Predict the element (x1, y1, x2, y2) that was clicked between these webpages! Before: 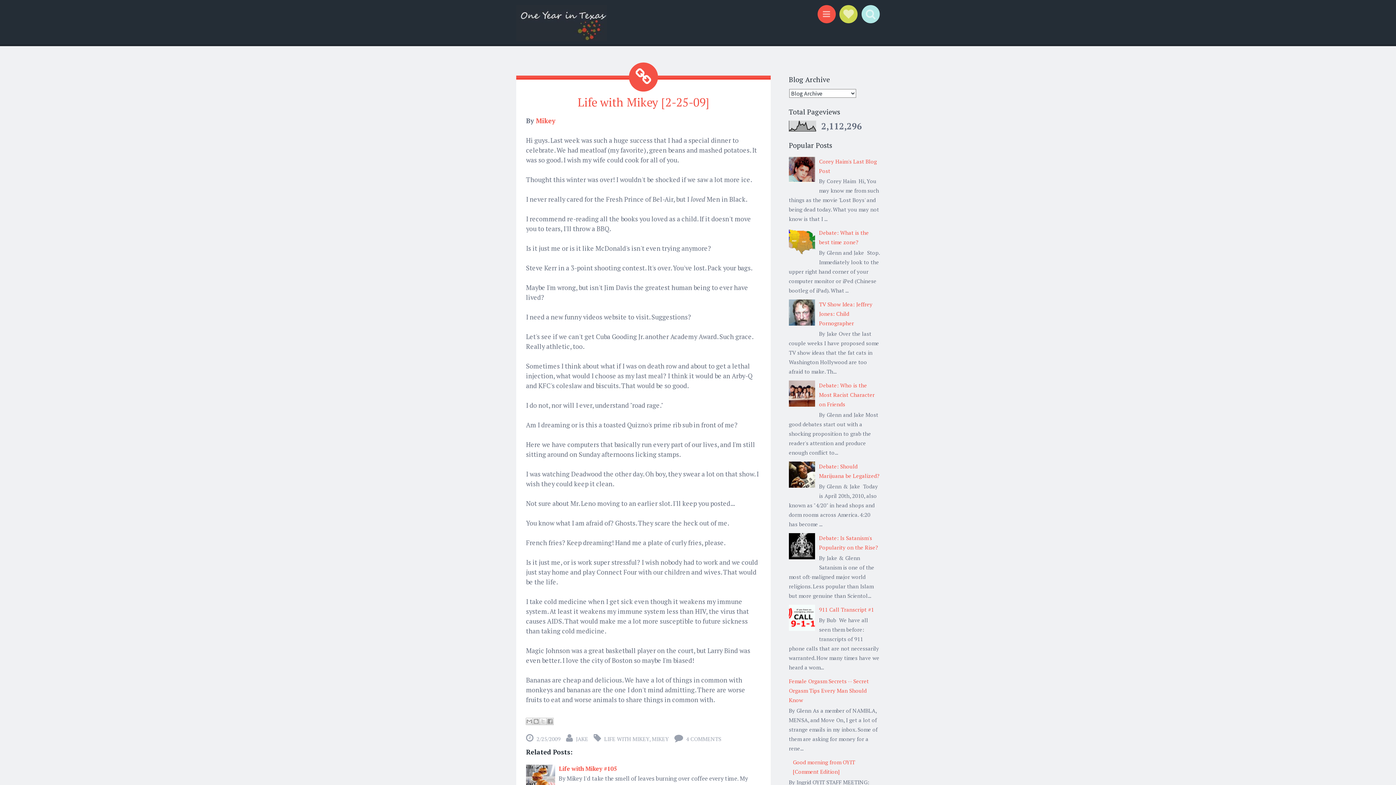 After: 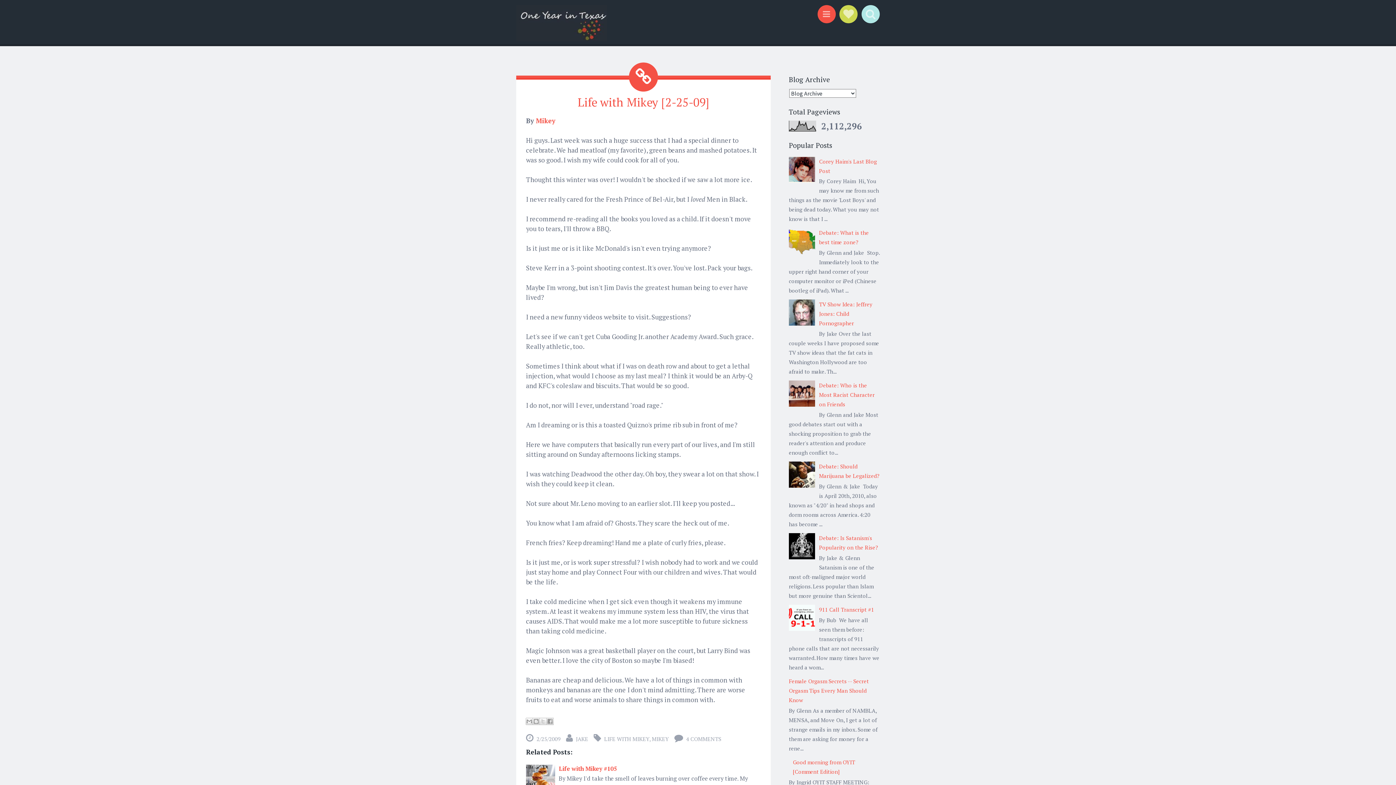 Action: bbox: (789, 320, 817, 327)